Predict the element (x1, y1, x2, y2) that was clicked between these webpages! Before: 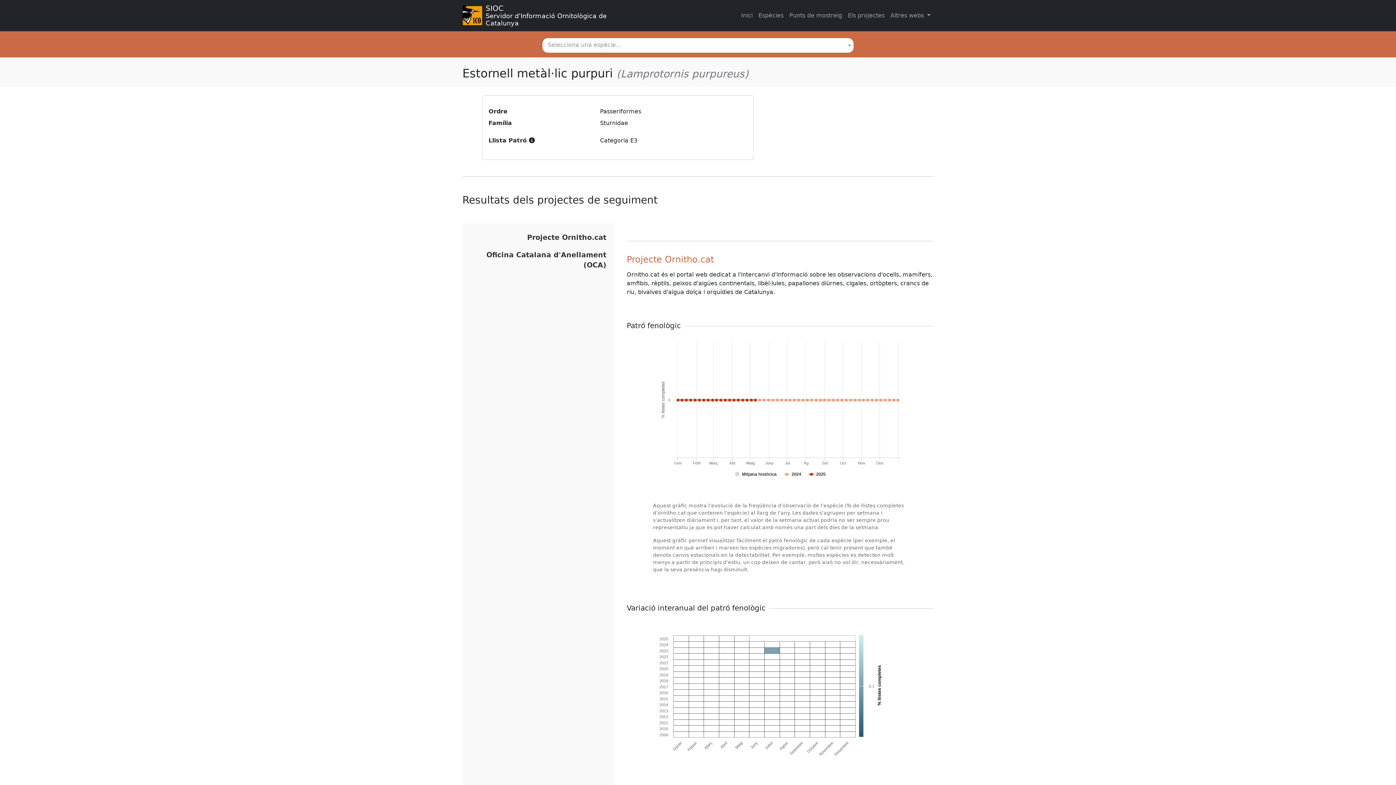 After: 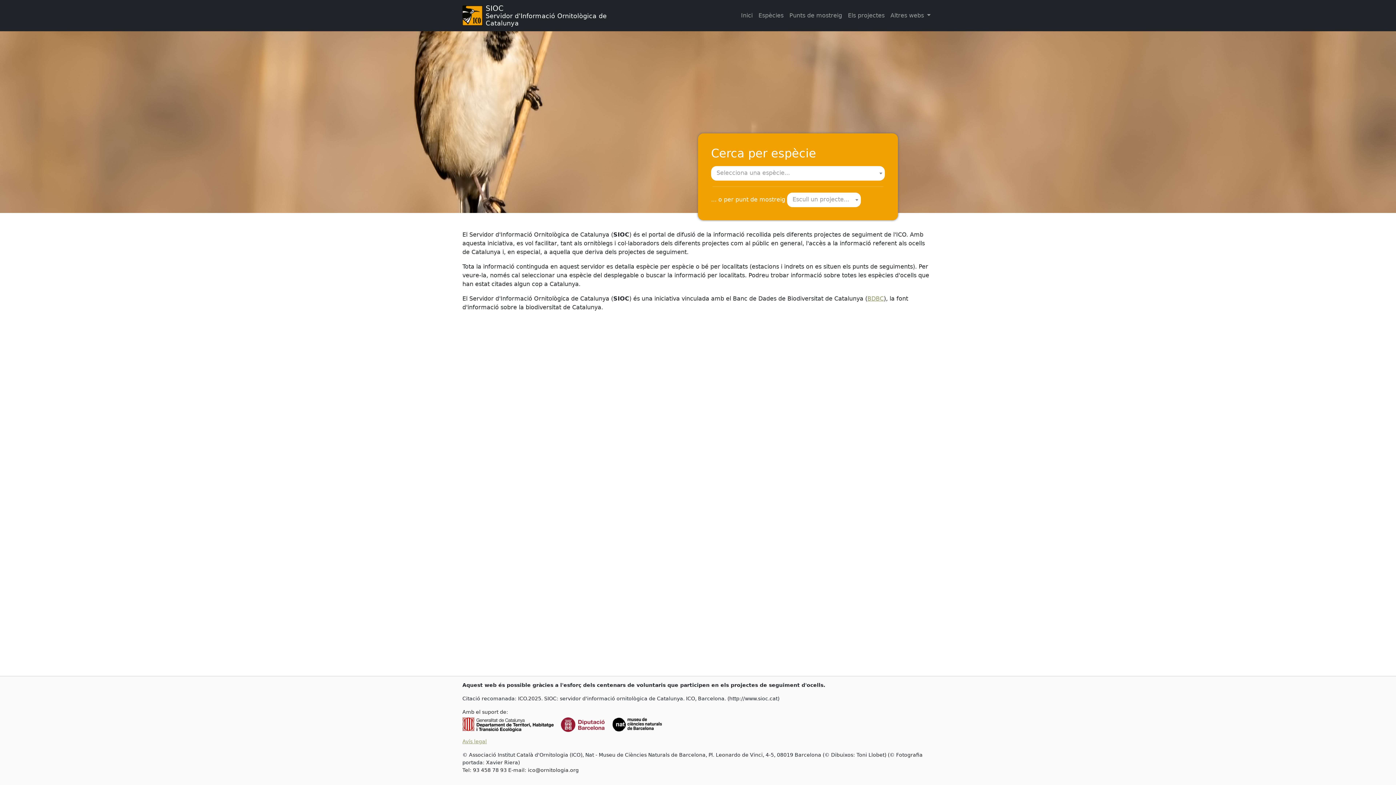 Action: bbox: (462, 5, 485, 25)